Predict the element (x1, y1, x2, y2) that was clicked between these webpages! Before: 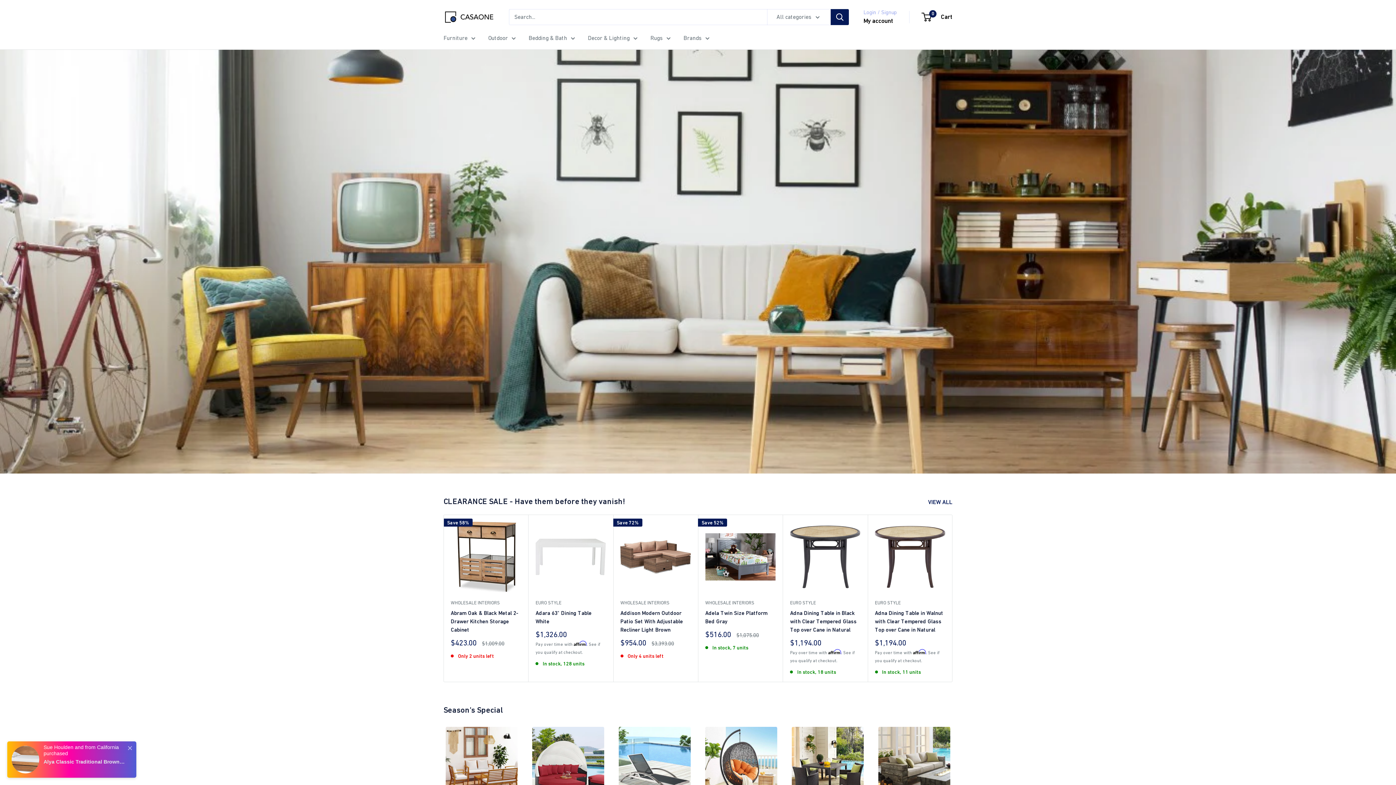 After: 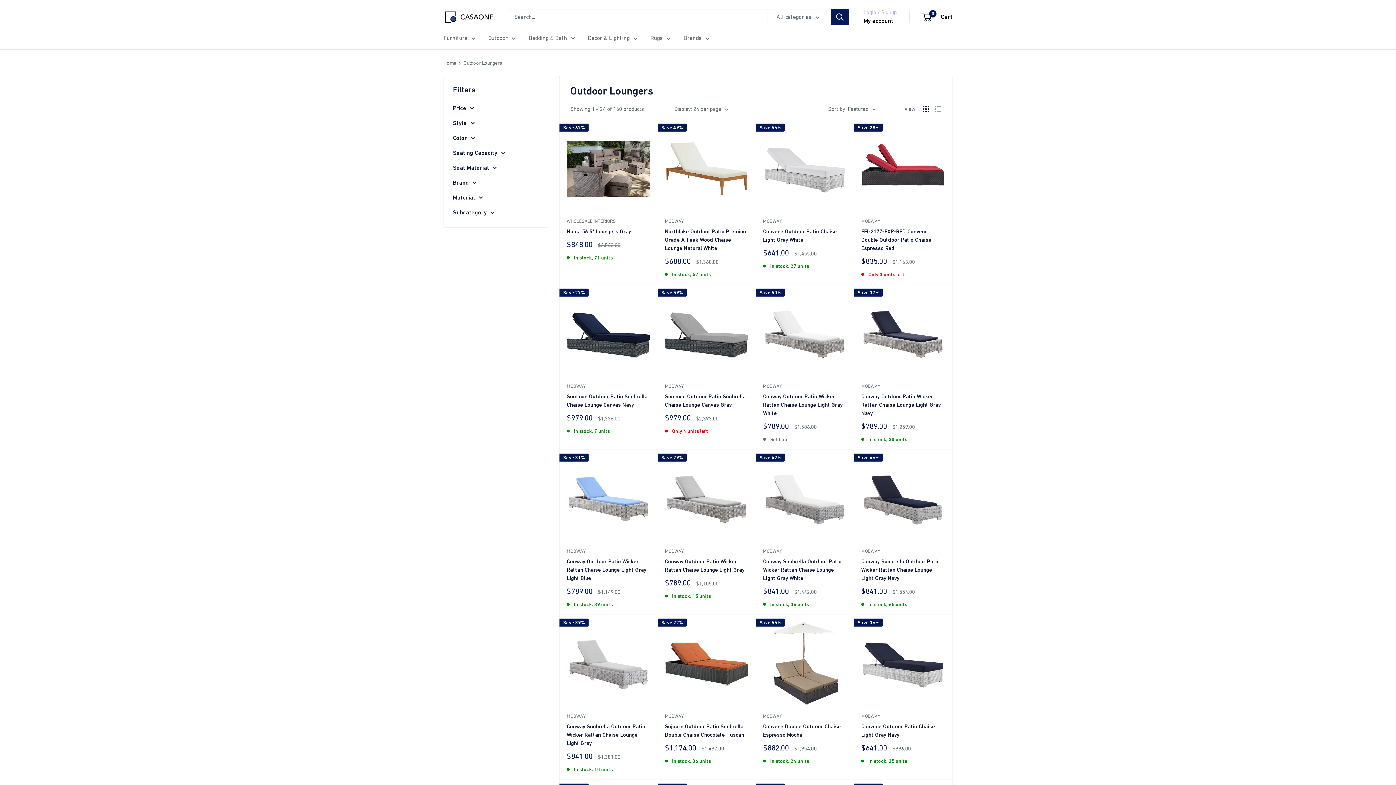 Action: label: Outdoor Loungers  bbox: (611, 727, 698, 817)